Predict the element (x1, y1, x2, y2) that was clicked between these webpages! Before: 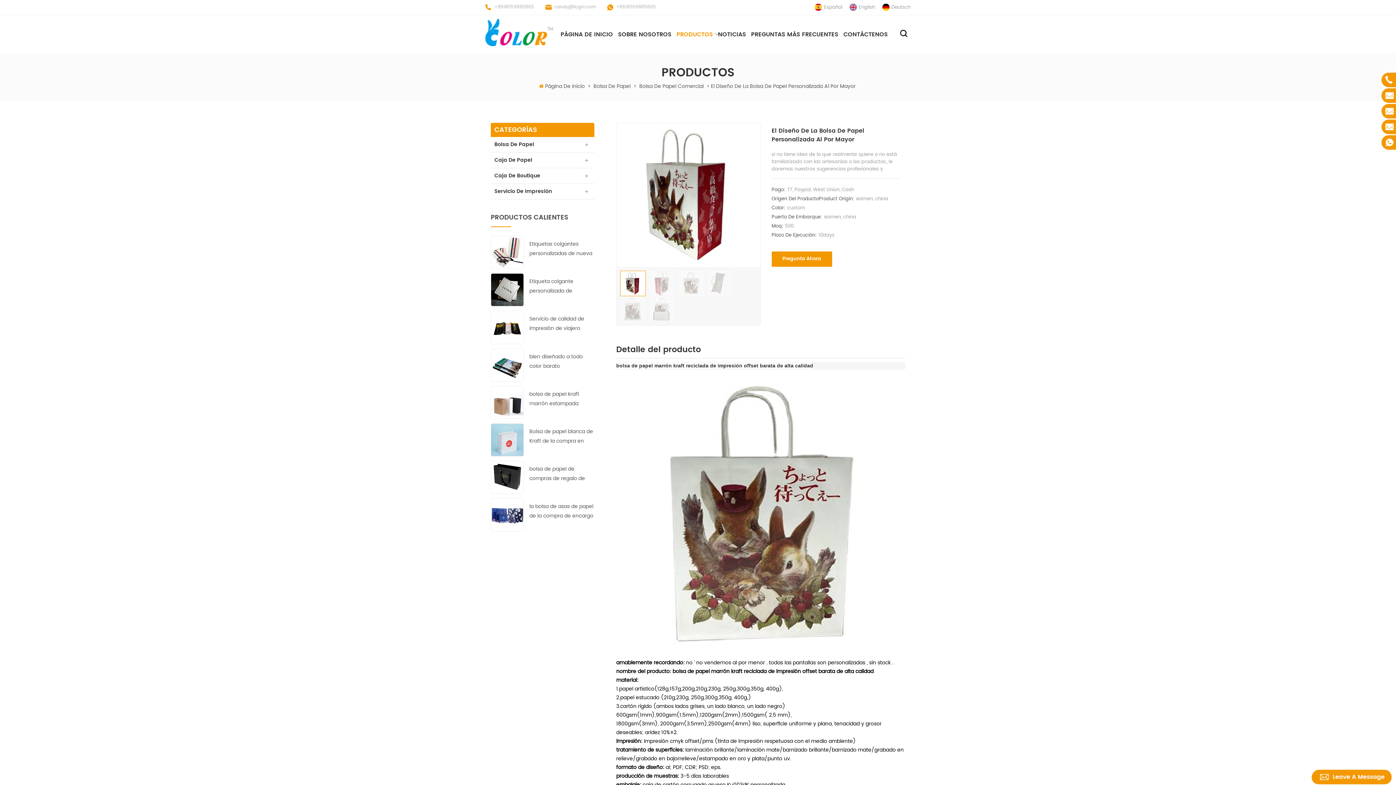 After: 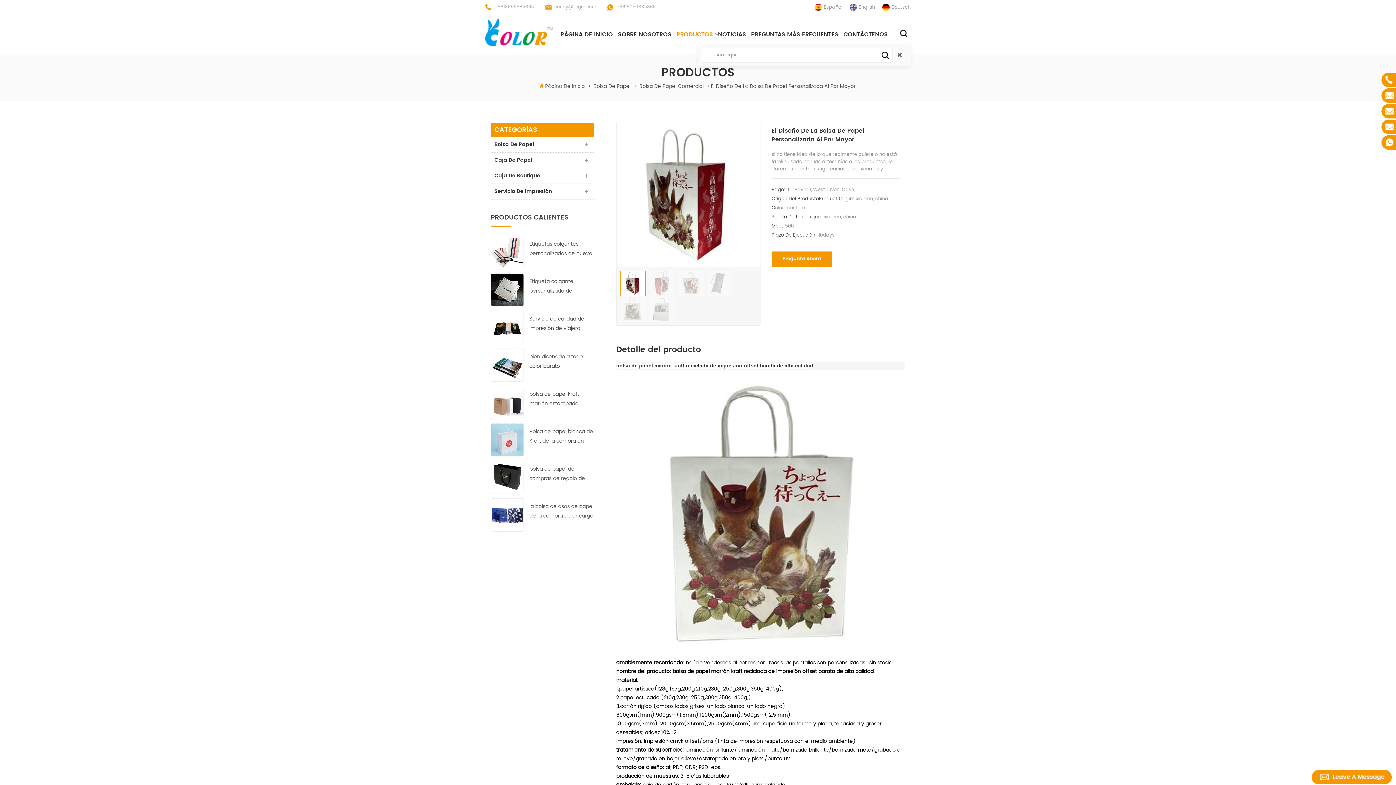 Action: bbox: (897, 34, 910, 42)